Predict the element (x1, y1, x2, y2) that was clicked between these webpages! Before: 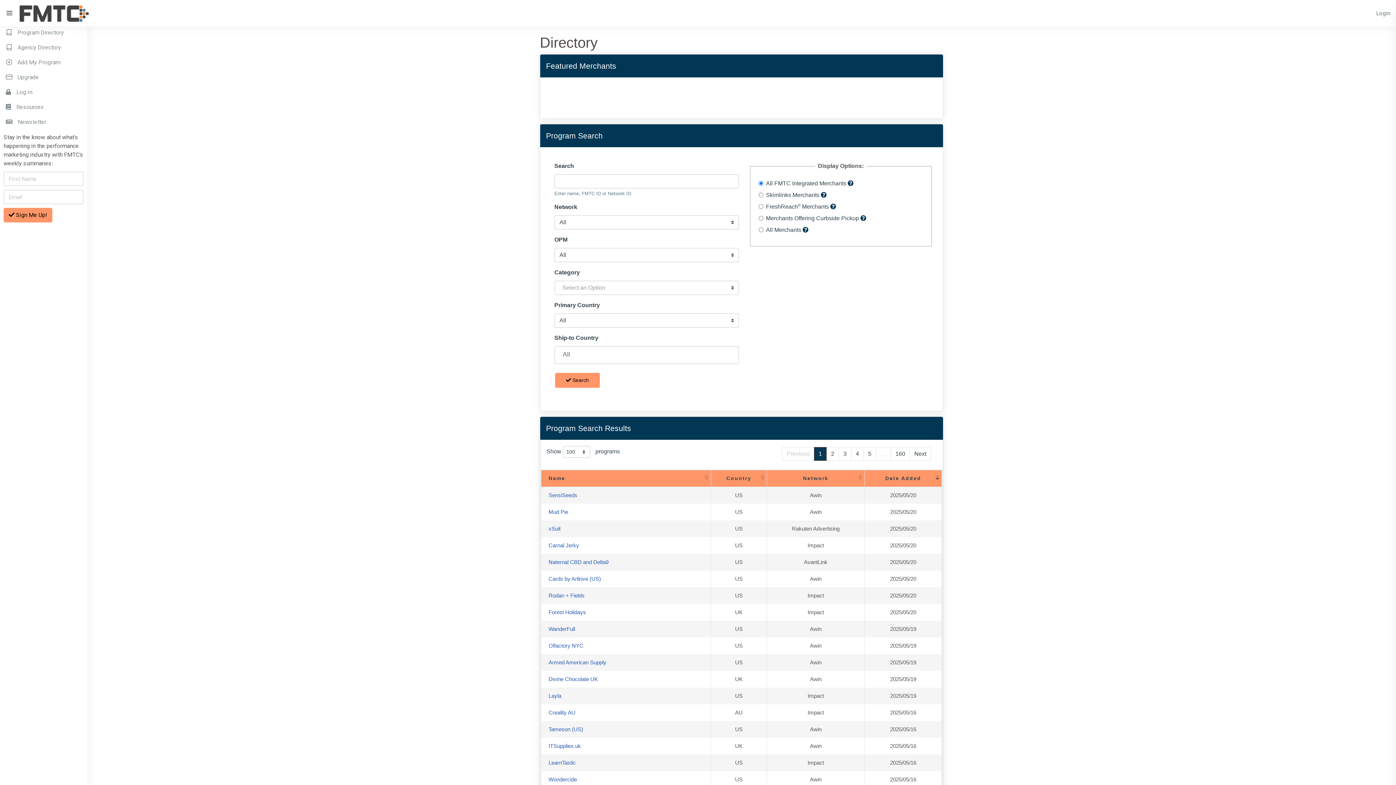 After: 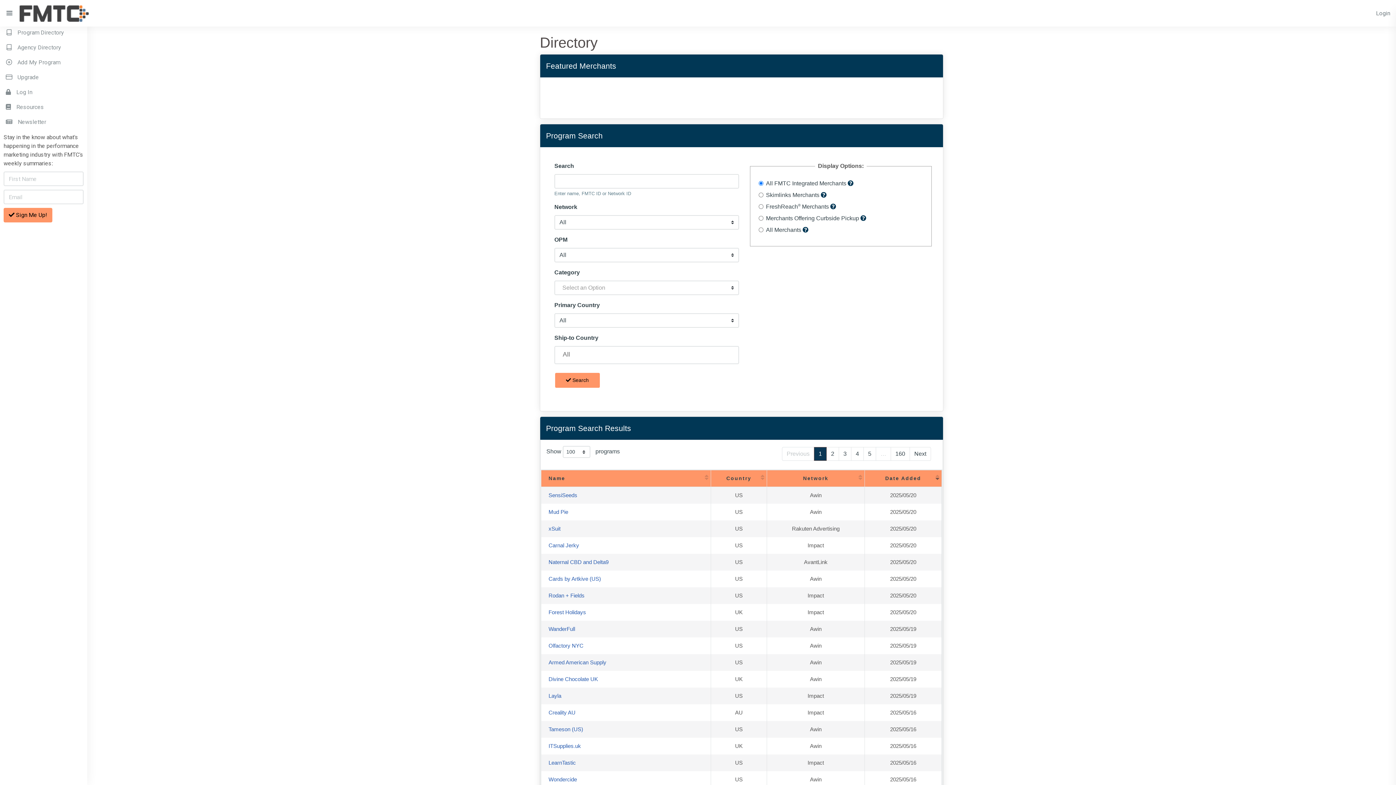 Action: label: Armed American Supply bbox: (548, 659, 606, 665)